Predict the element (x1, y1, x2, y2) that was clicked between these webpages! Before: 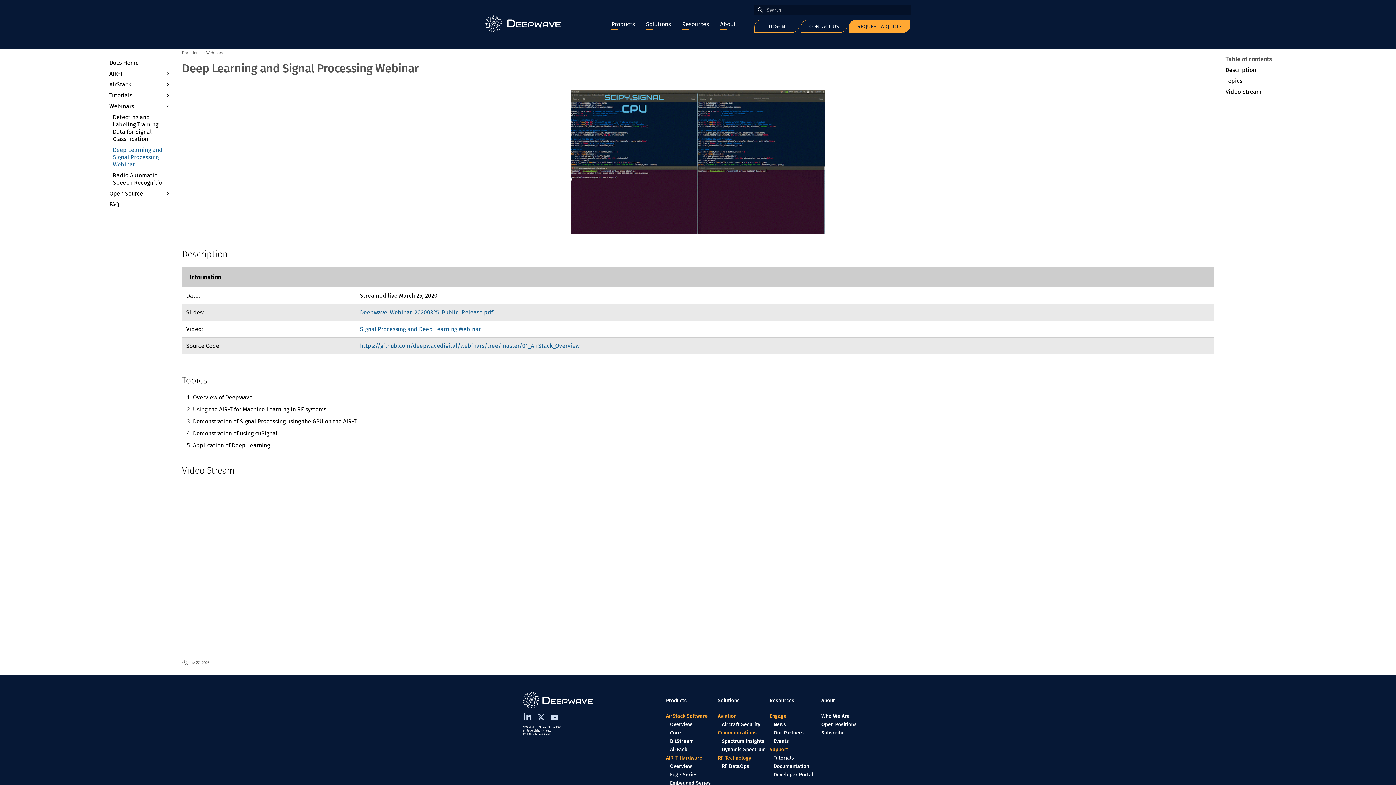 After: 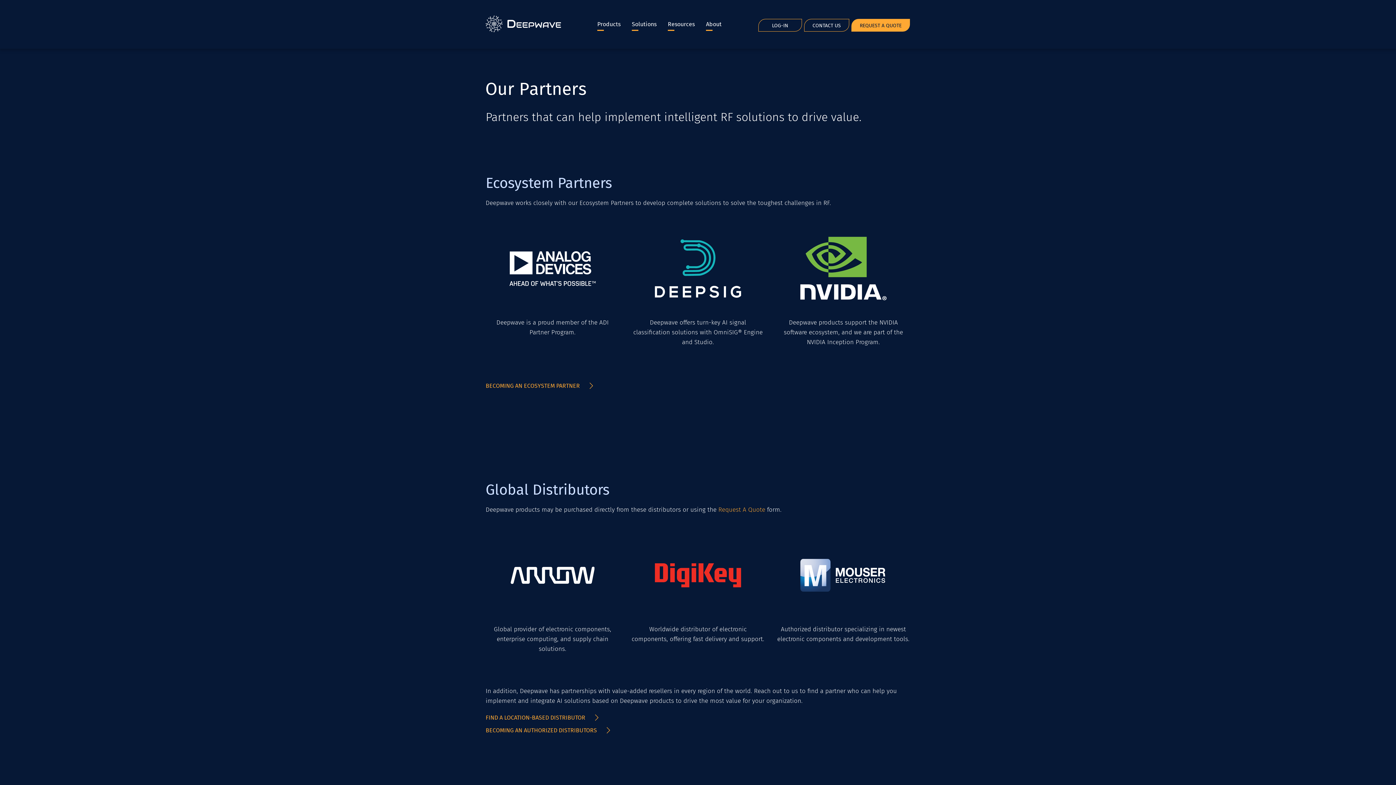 Action: label: Our Partners bbox: (769, 729, 821, 737)